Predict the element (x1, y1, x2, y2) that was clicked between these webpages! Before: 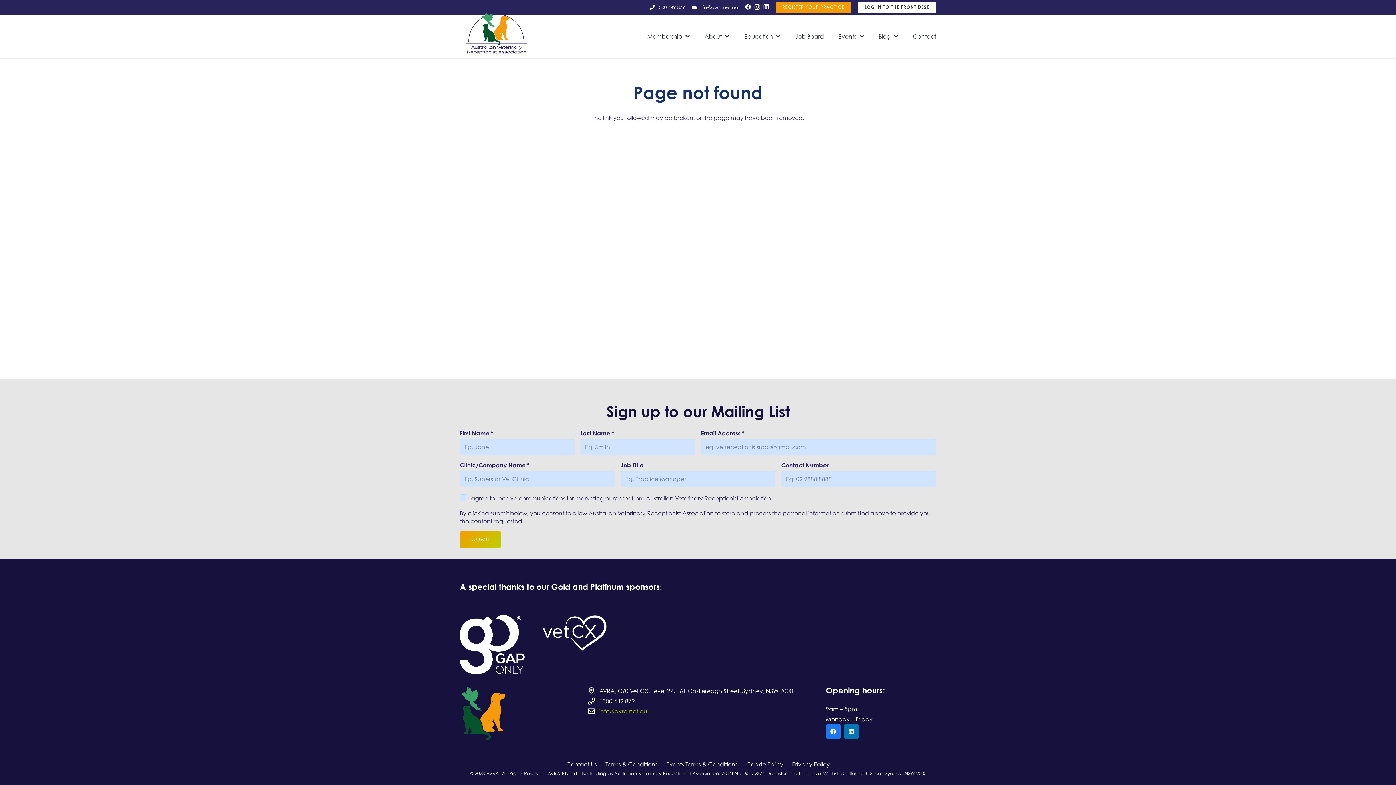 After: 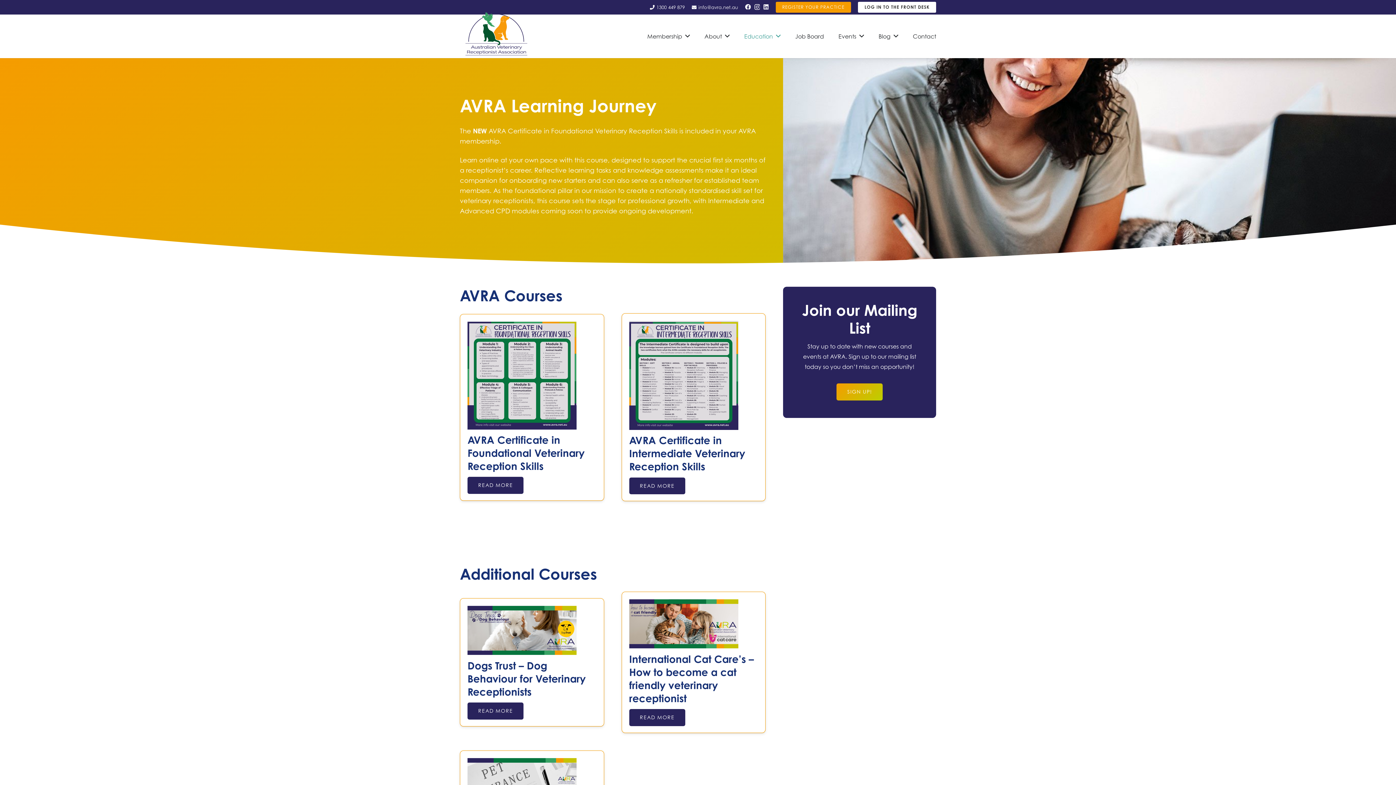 Action: label: Education bbox: (737, 14, 788, 58)